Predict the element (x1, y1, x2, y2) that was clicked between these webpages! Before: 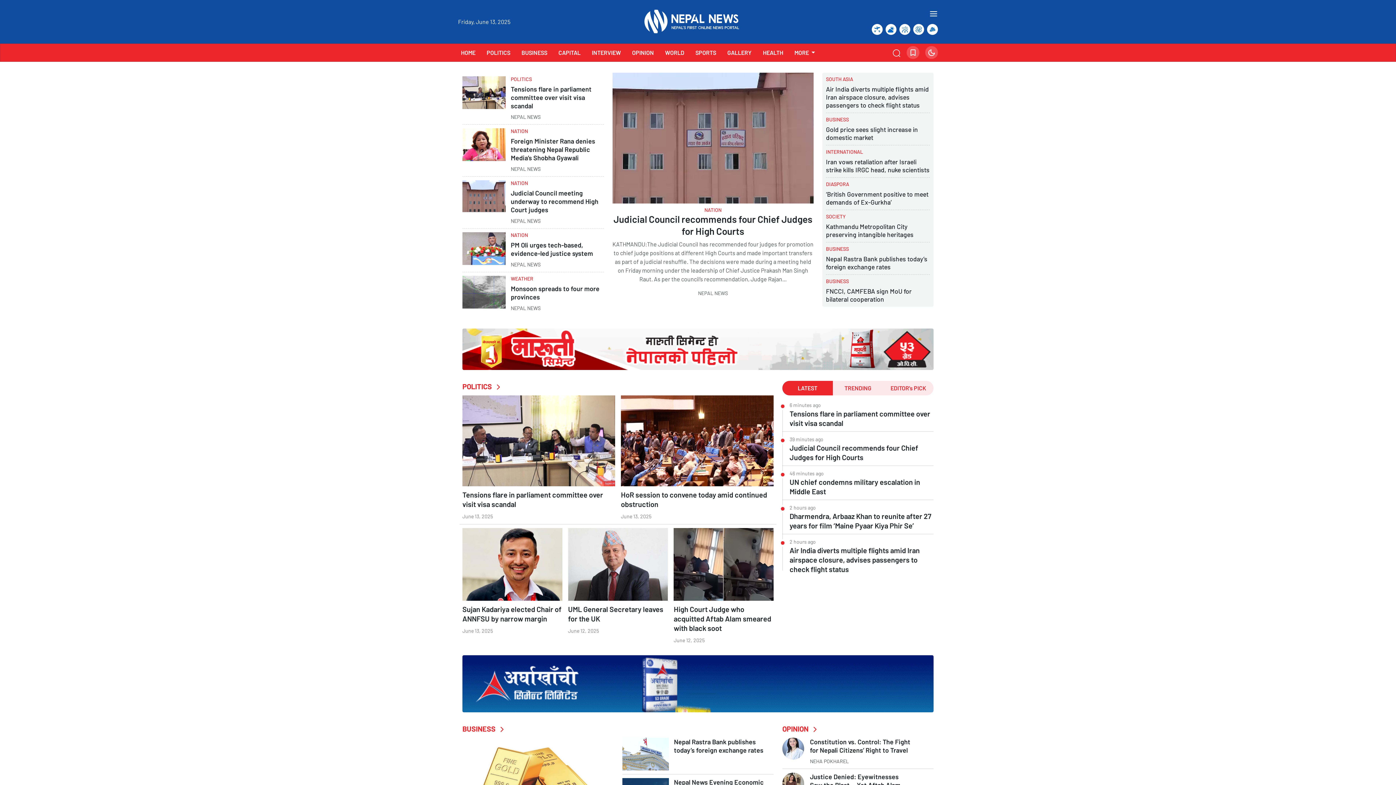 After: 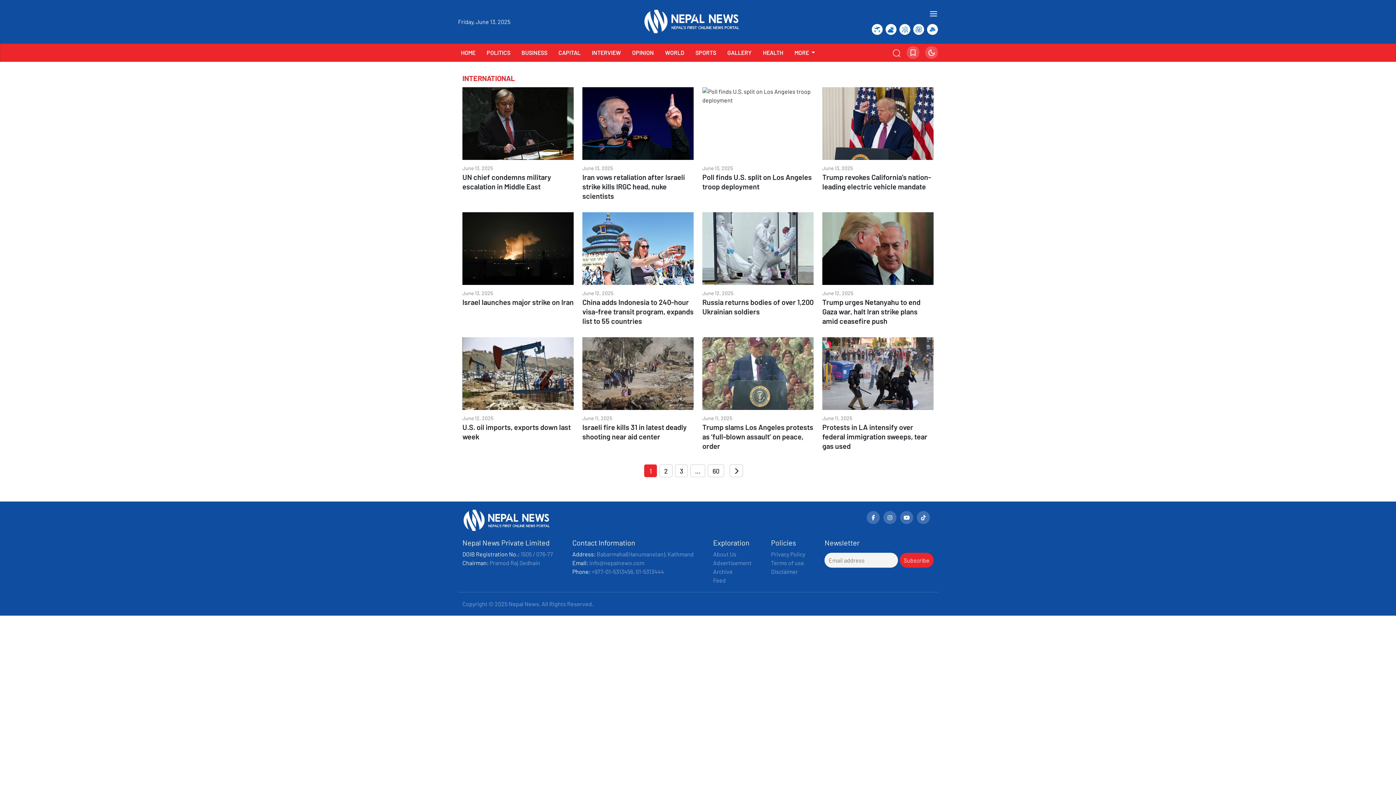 Action: label: WORLD bbox: (662, 45, 687, 59)